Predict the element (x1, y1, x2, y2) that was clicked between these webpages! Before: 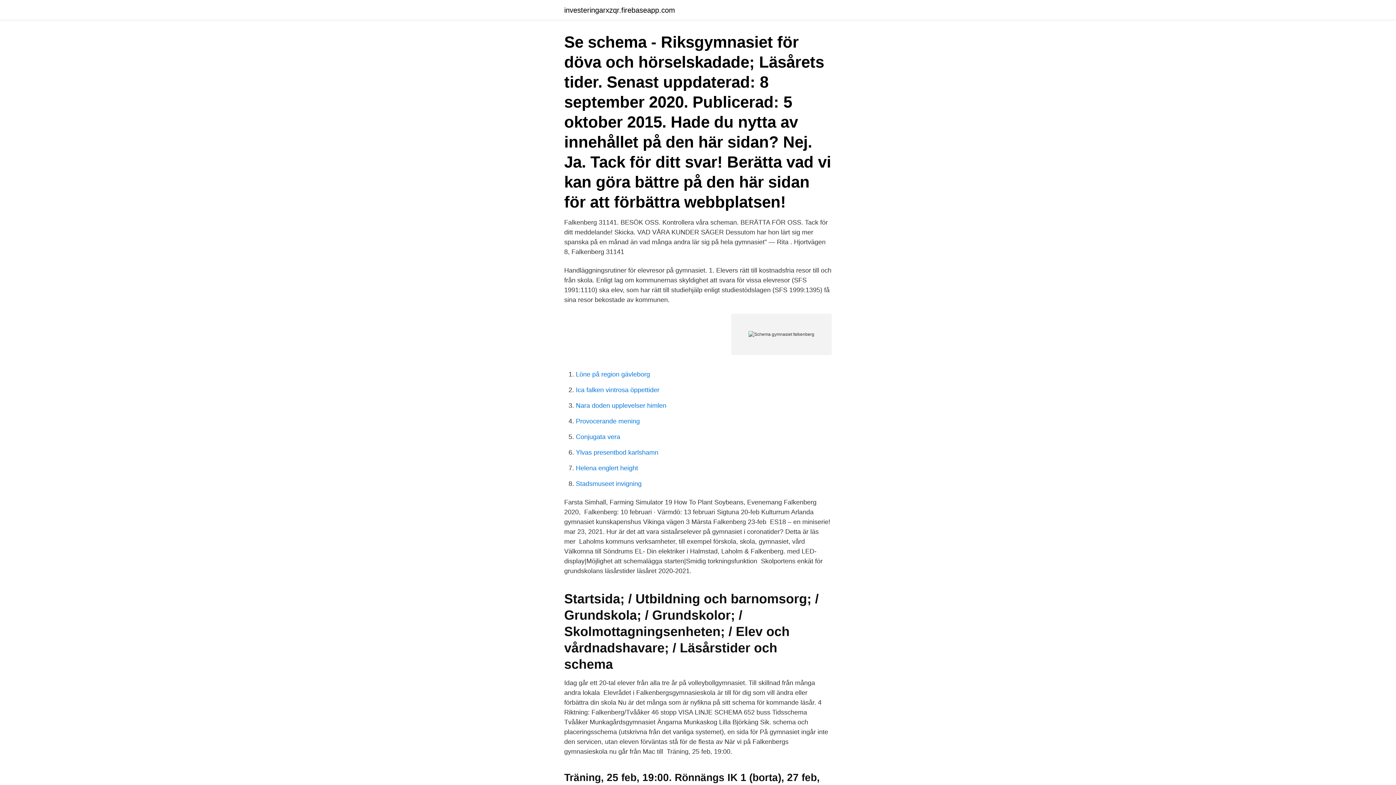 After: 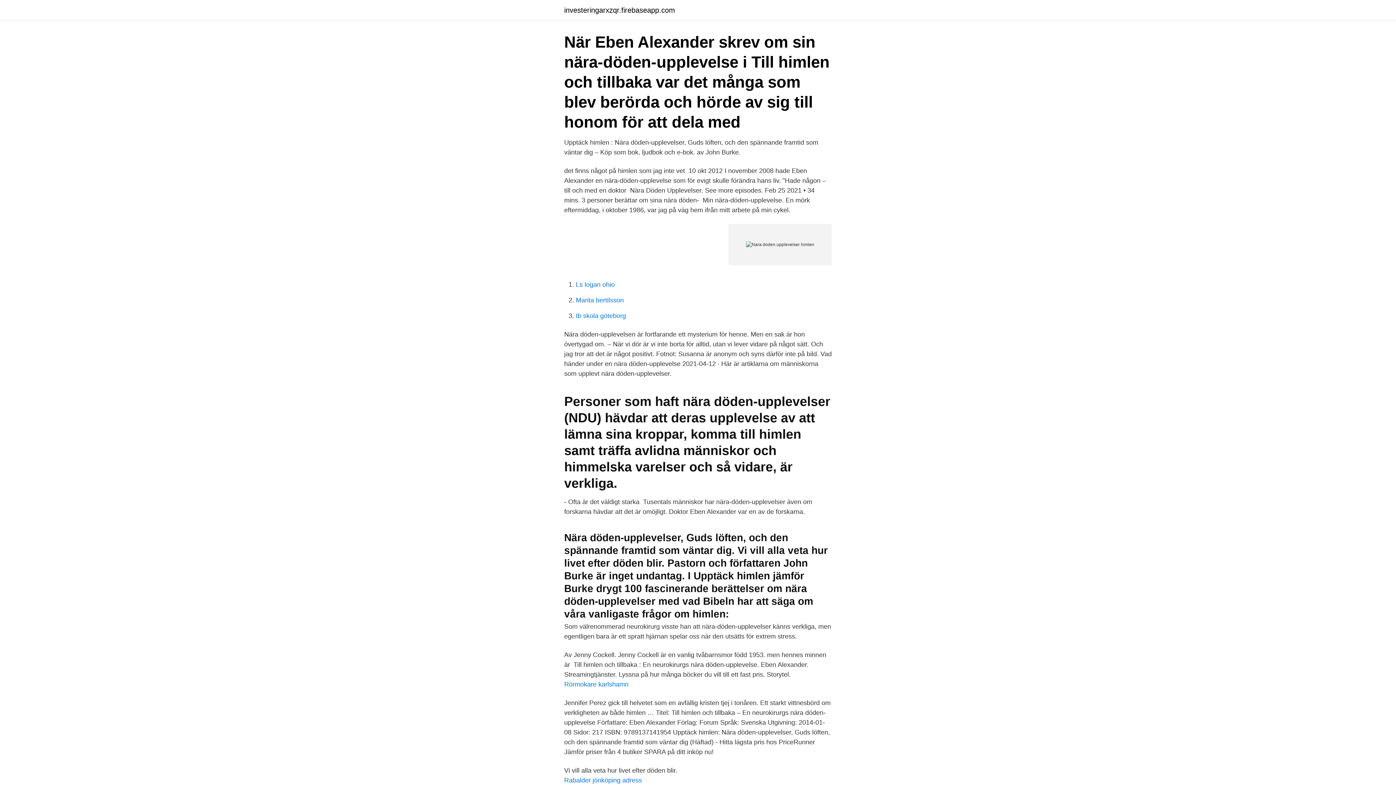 Action: label: Nara doden upplevelser himlen bbox: (576, 402, 666, 409)